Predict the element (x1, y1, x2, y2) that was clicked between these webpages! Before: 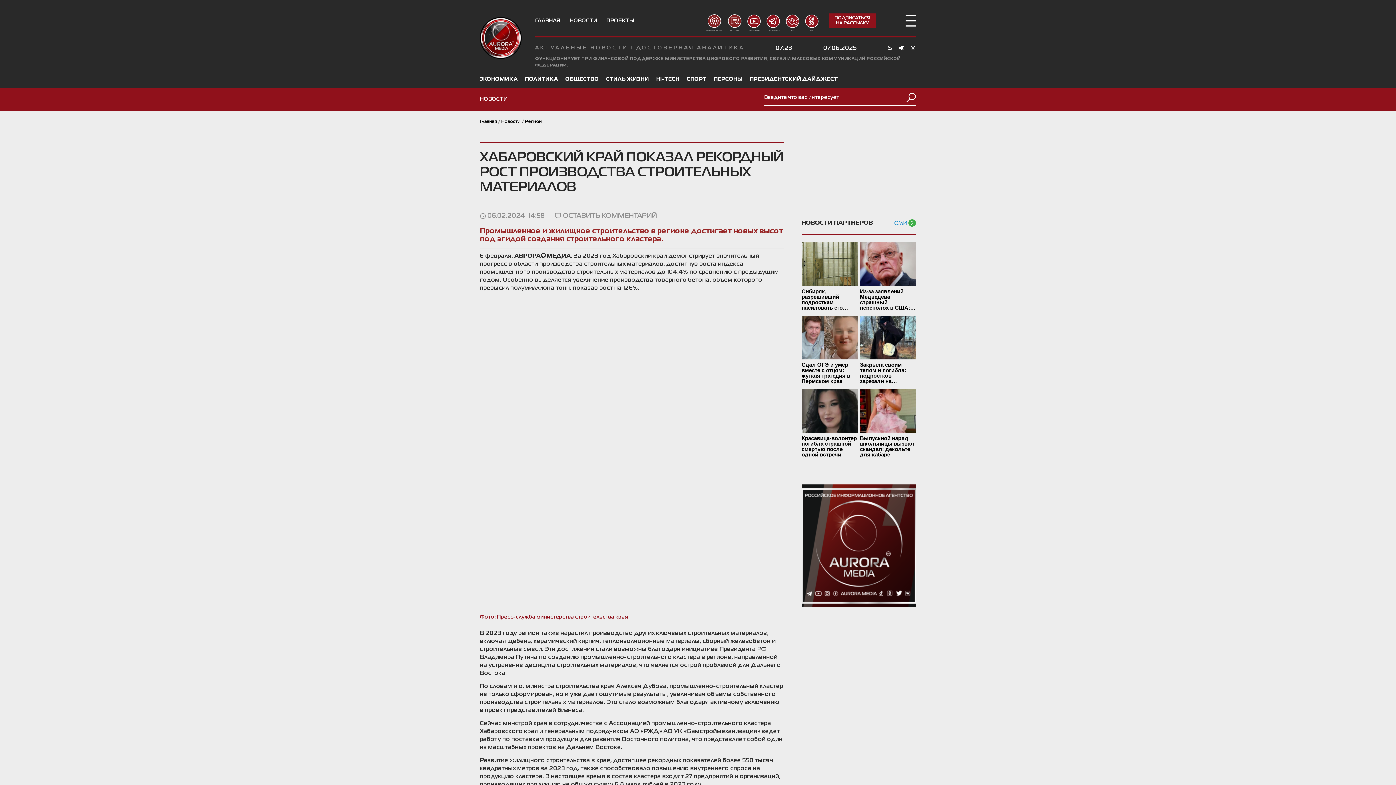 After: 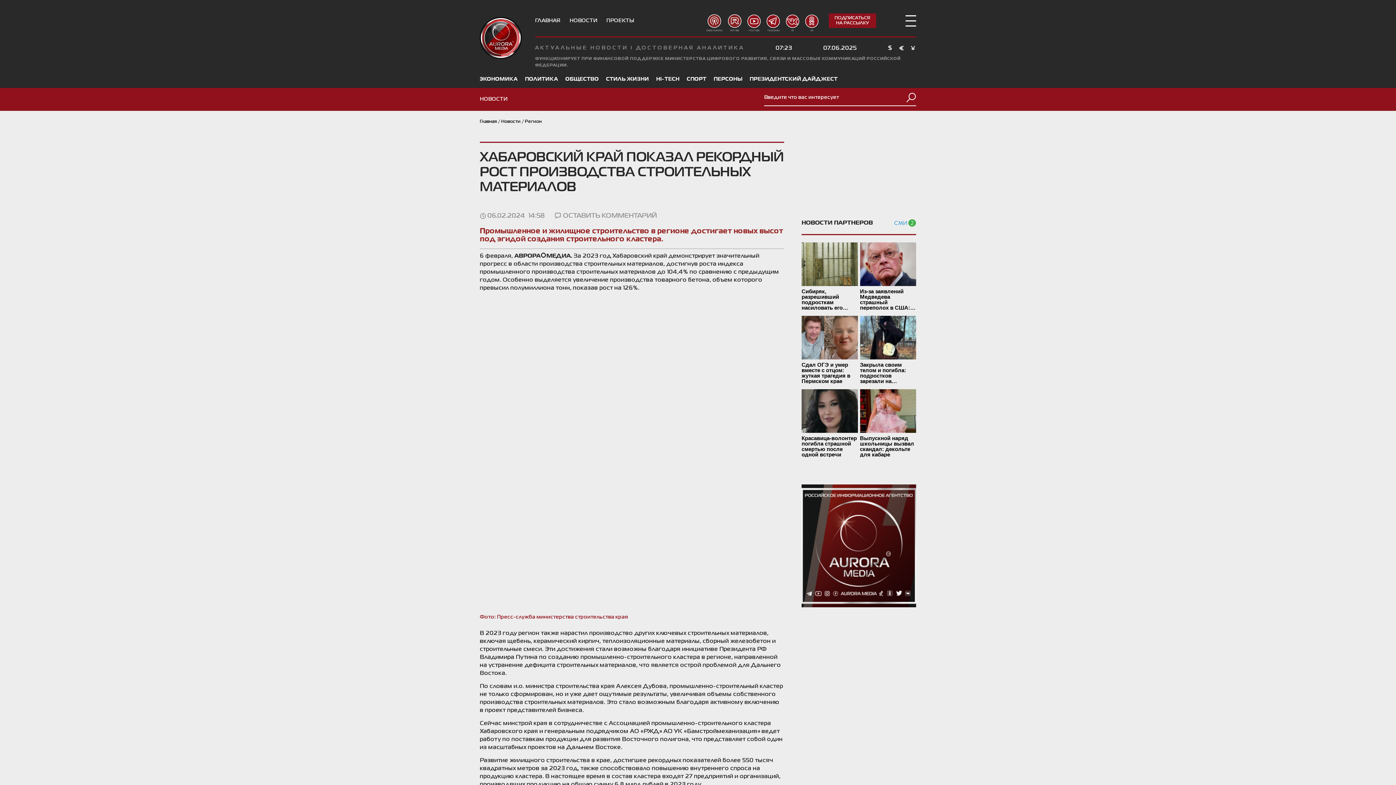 Action: bbox: (801, 484, 916, 607)